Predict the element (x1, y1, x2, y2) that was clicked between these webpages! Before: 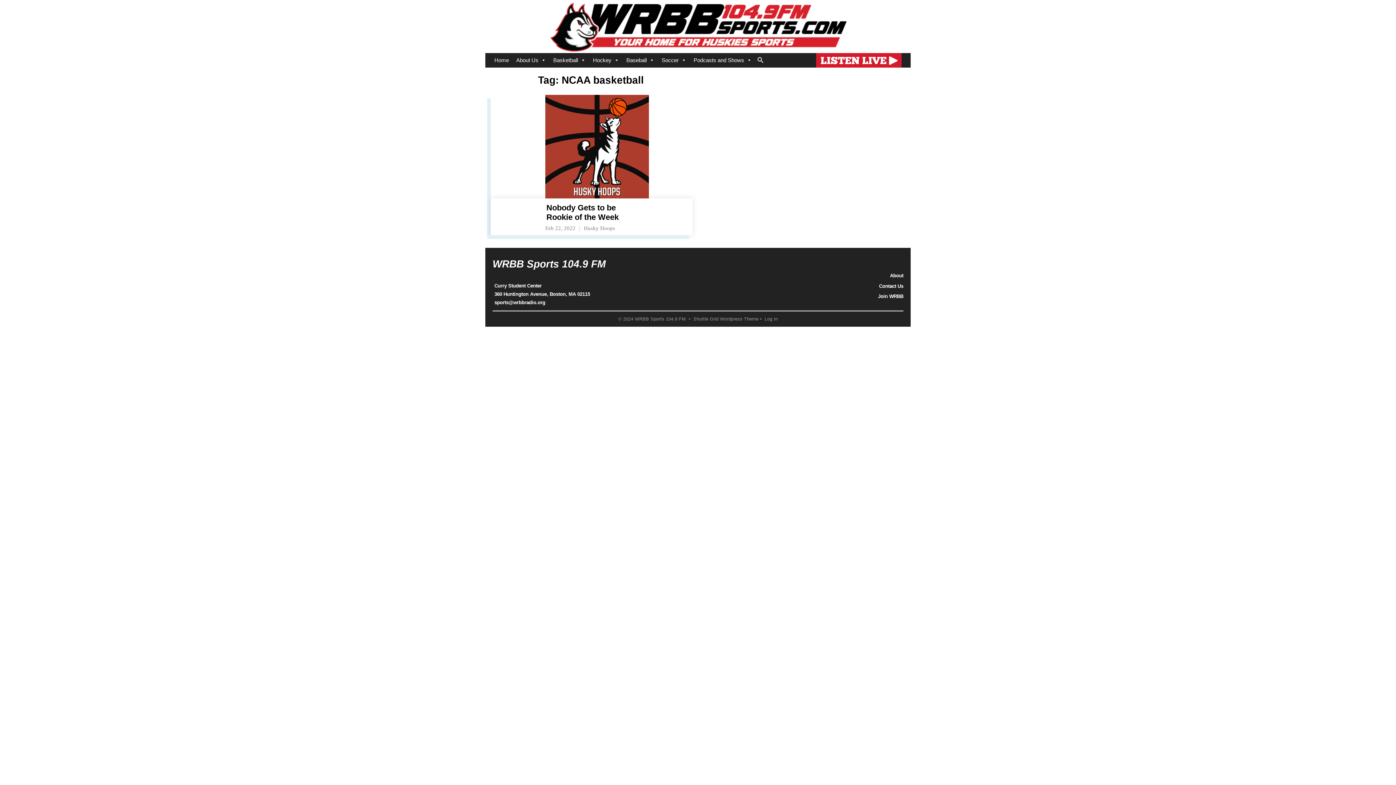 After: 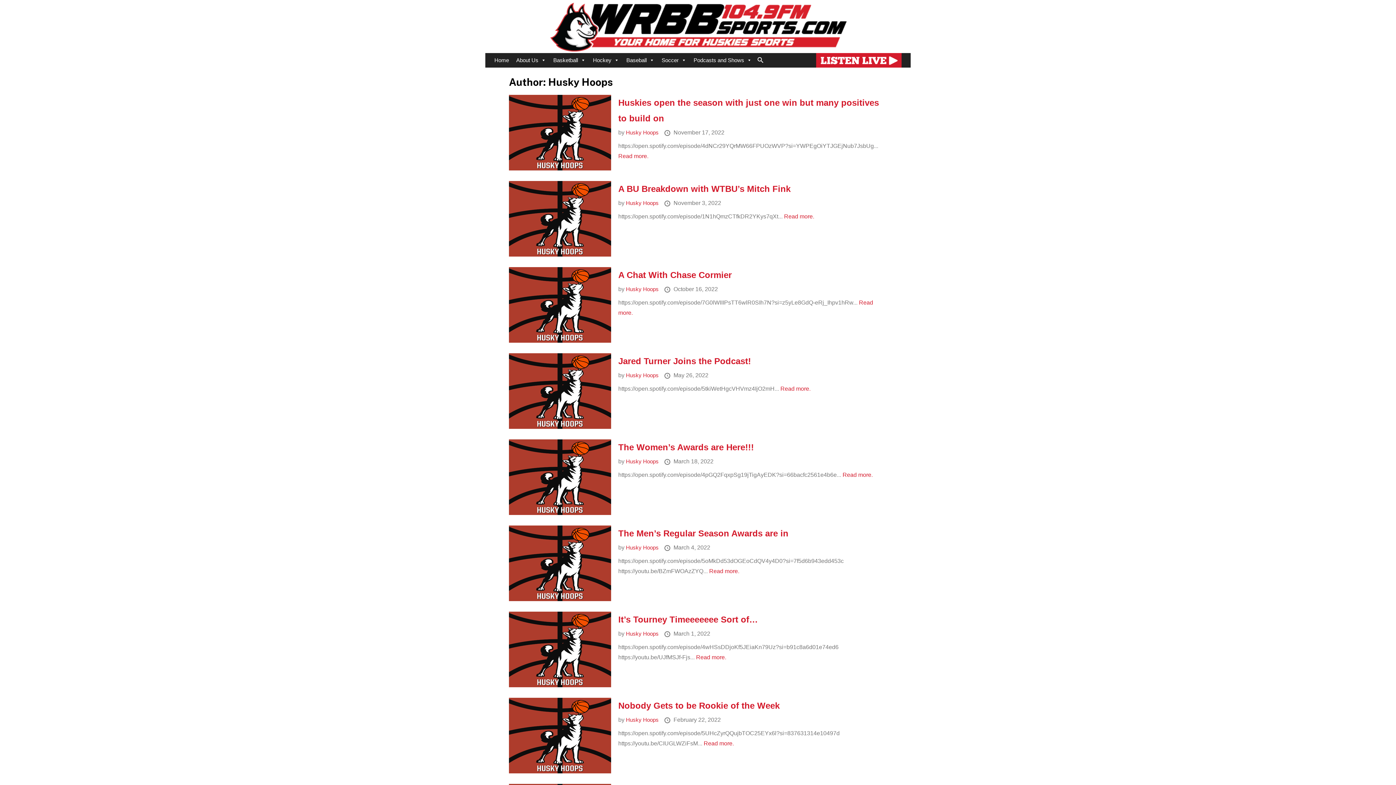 Action: bbox: (584, 225, 615, 231) label: Husky Hoops